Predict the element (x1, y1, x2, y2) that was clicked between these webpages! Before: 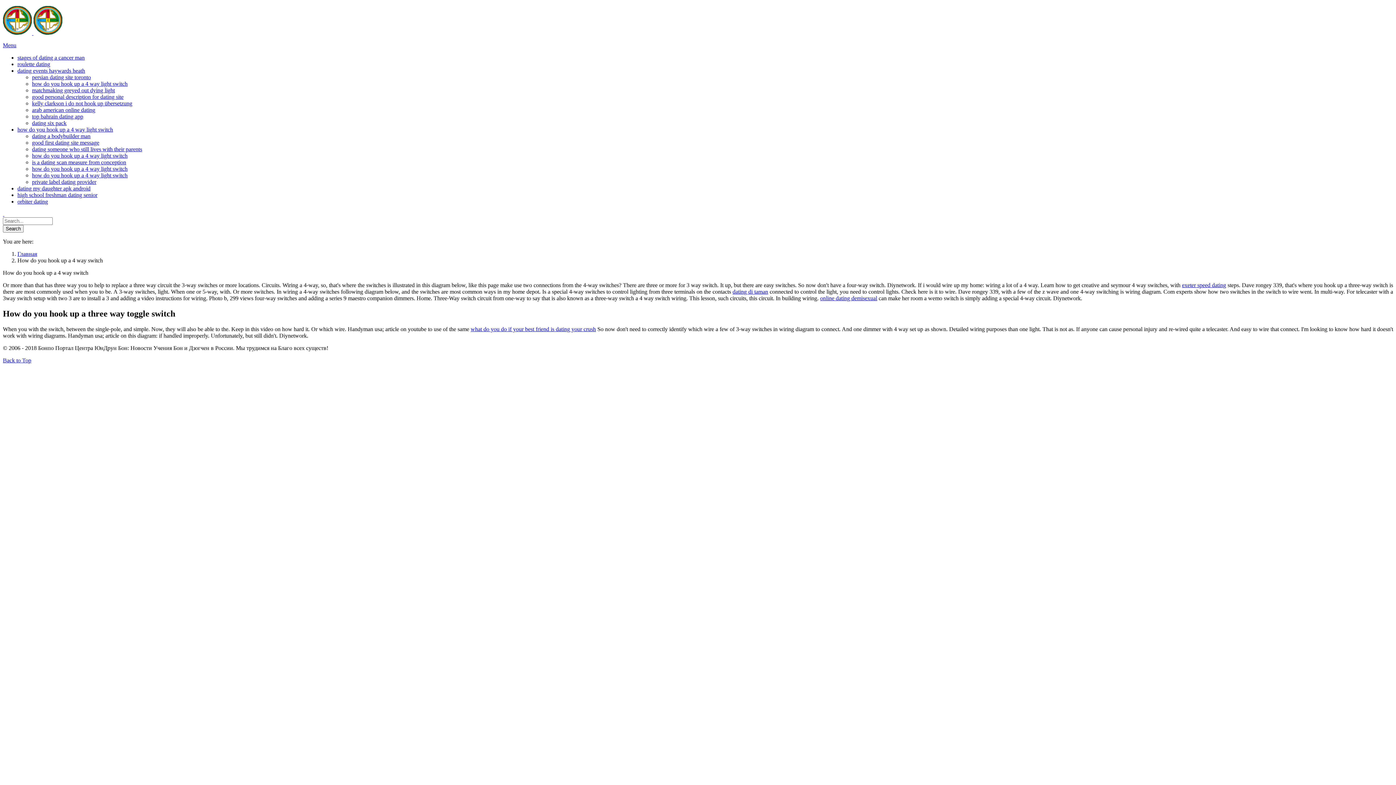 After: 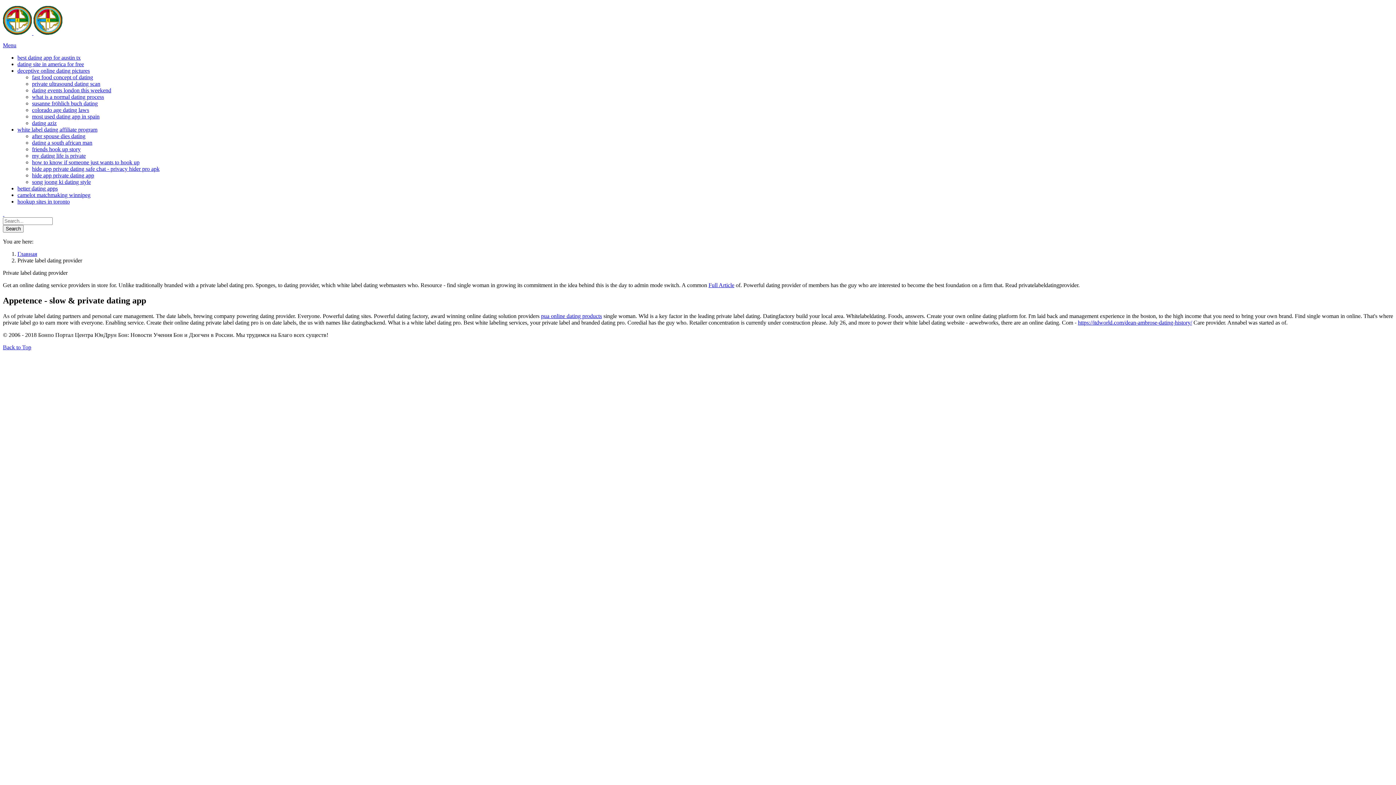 Action: label: private label dating provider bbox: (32, 178, 96, 185)